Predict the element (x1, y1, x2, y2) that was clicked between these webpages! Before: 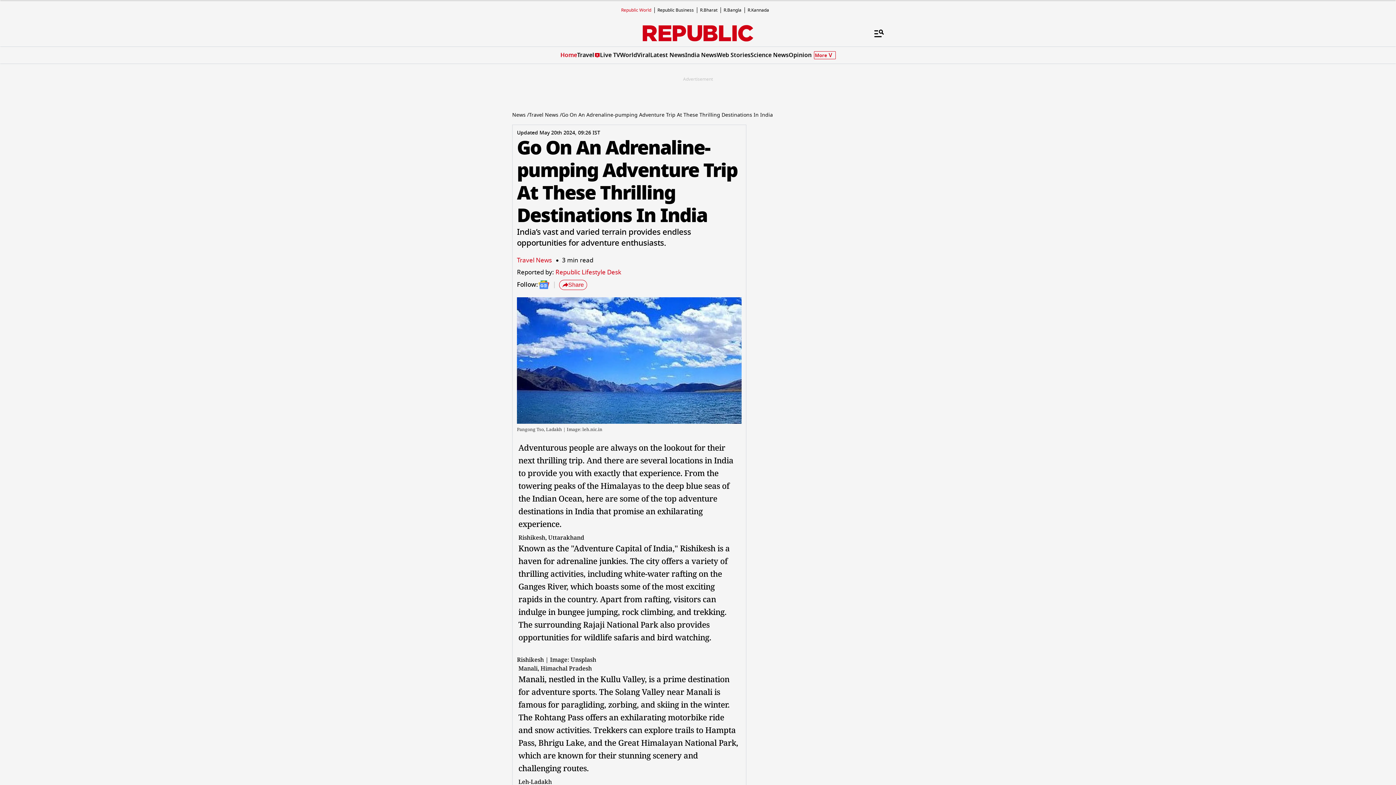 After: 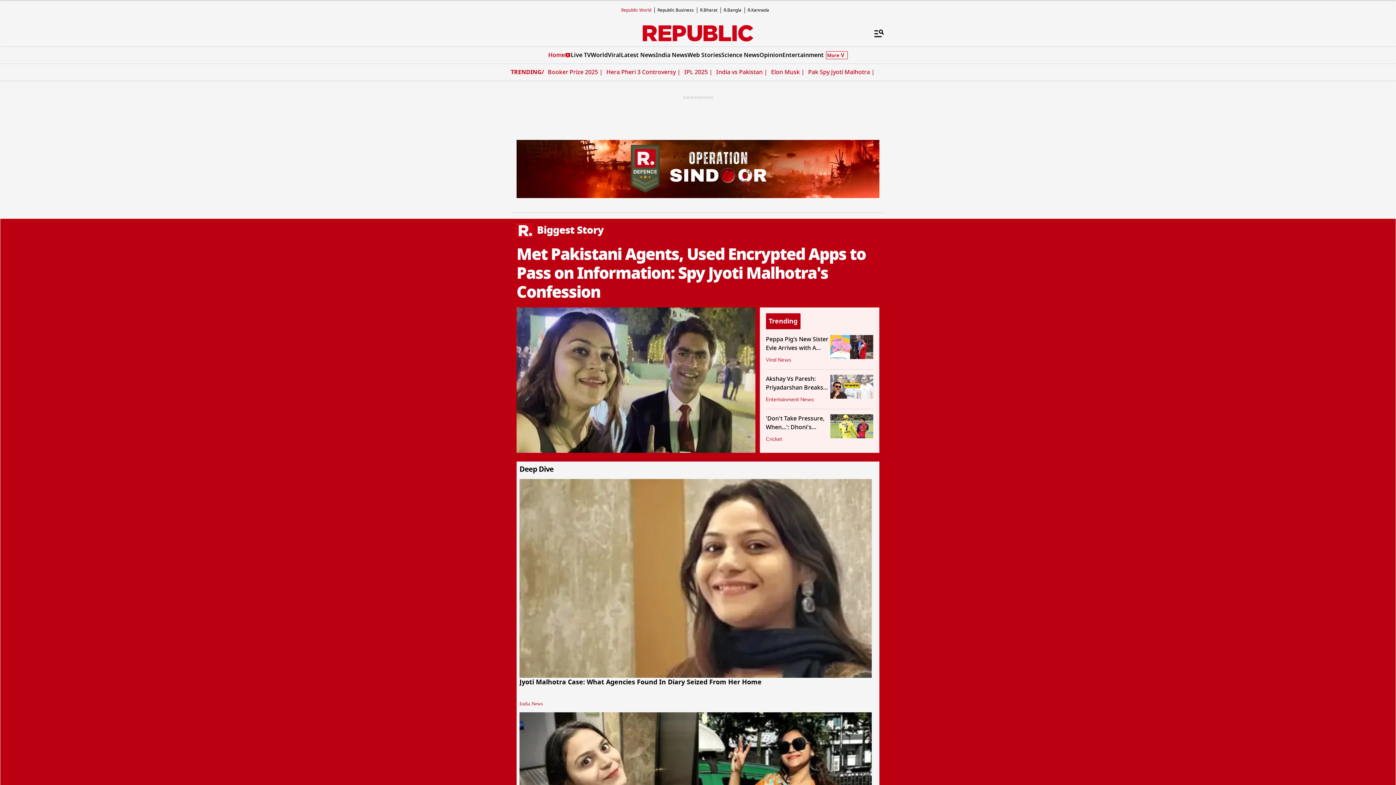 Action: bbox: (560, 50, 577, 59) label: Home